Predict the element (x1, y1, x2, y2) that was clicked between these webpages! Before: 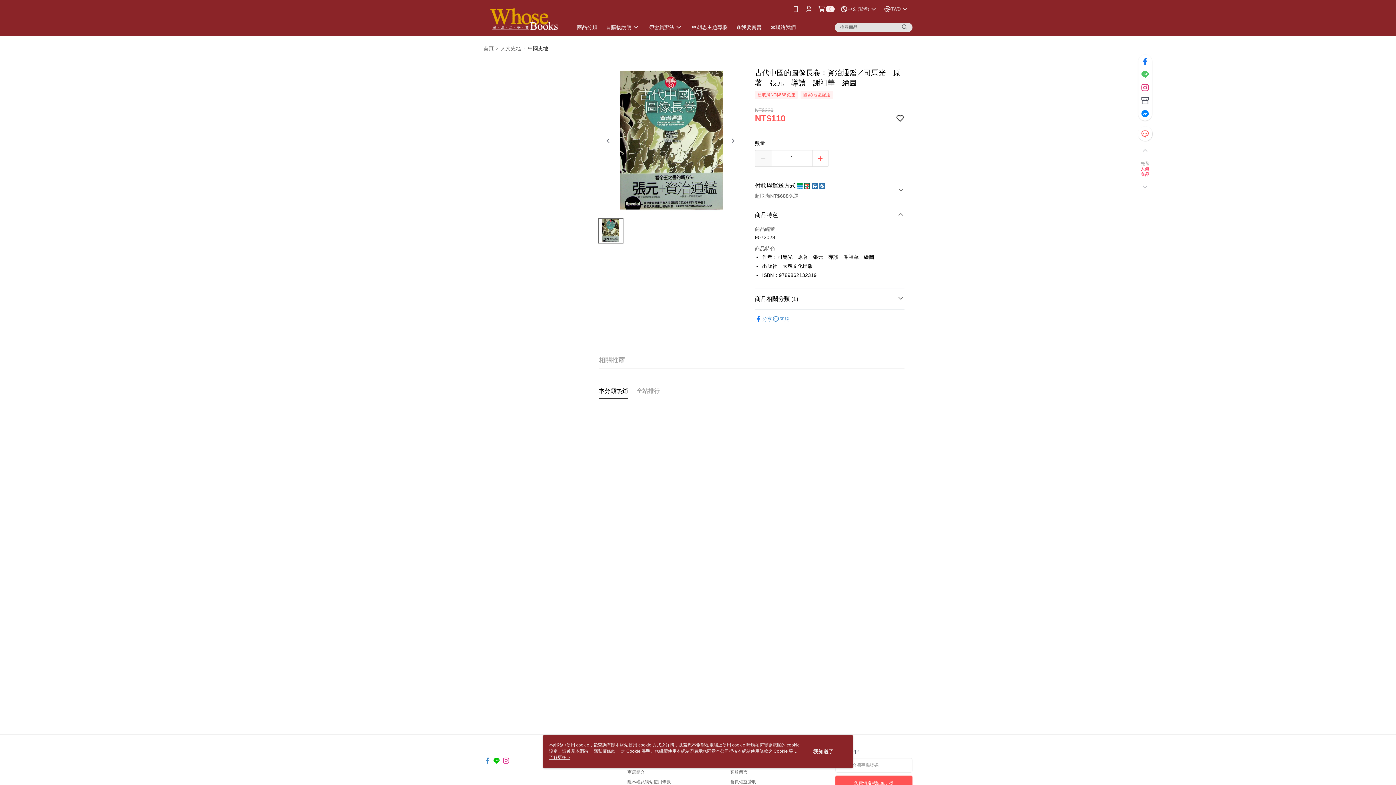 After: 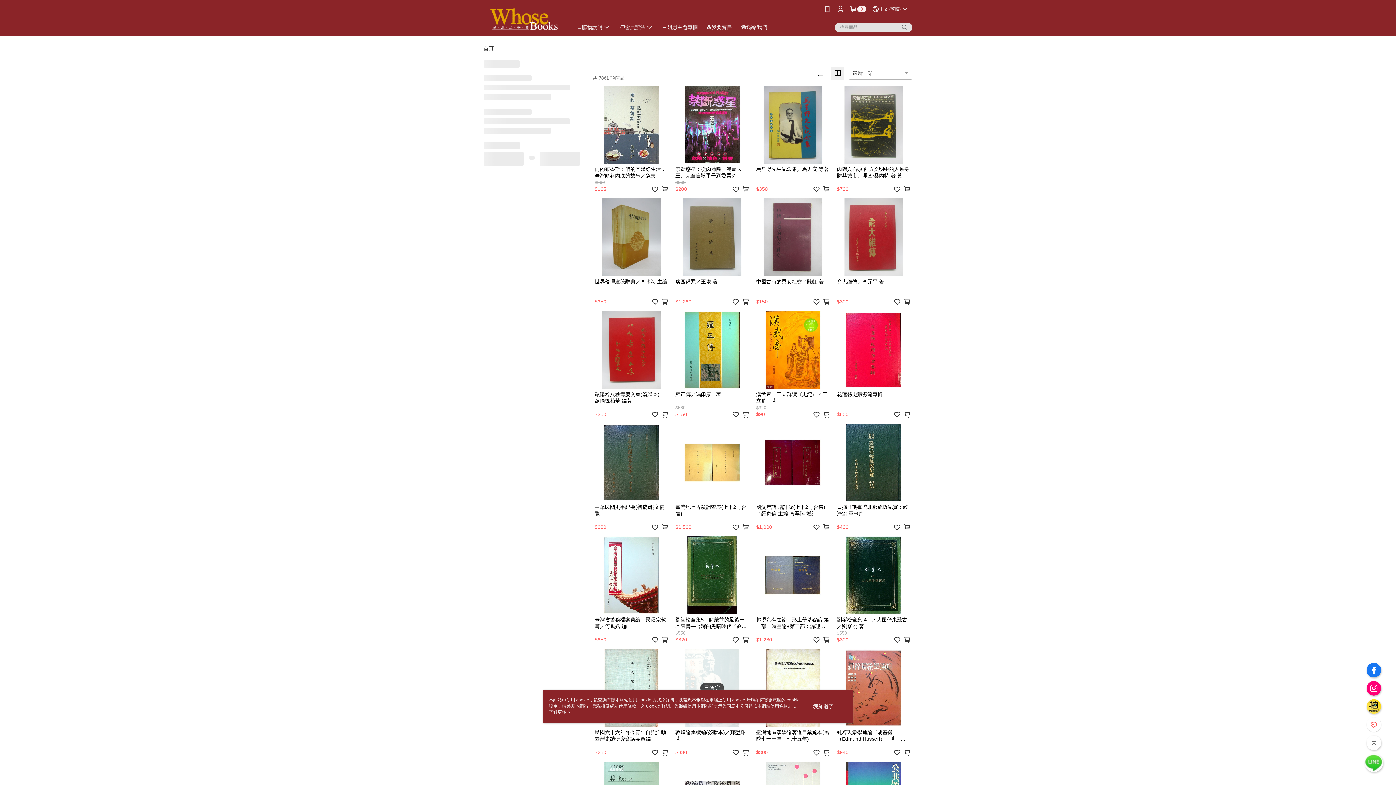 Action: bbox: (500, 45, 521, 50) label: 人文史地